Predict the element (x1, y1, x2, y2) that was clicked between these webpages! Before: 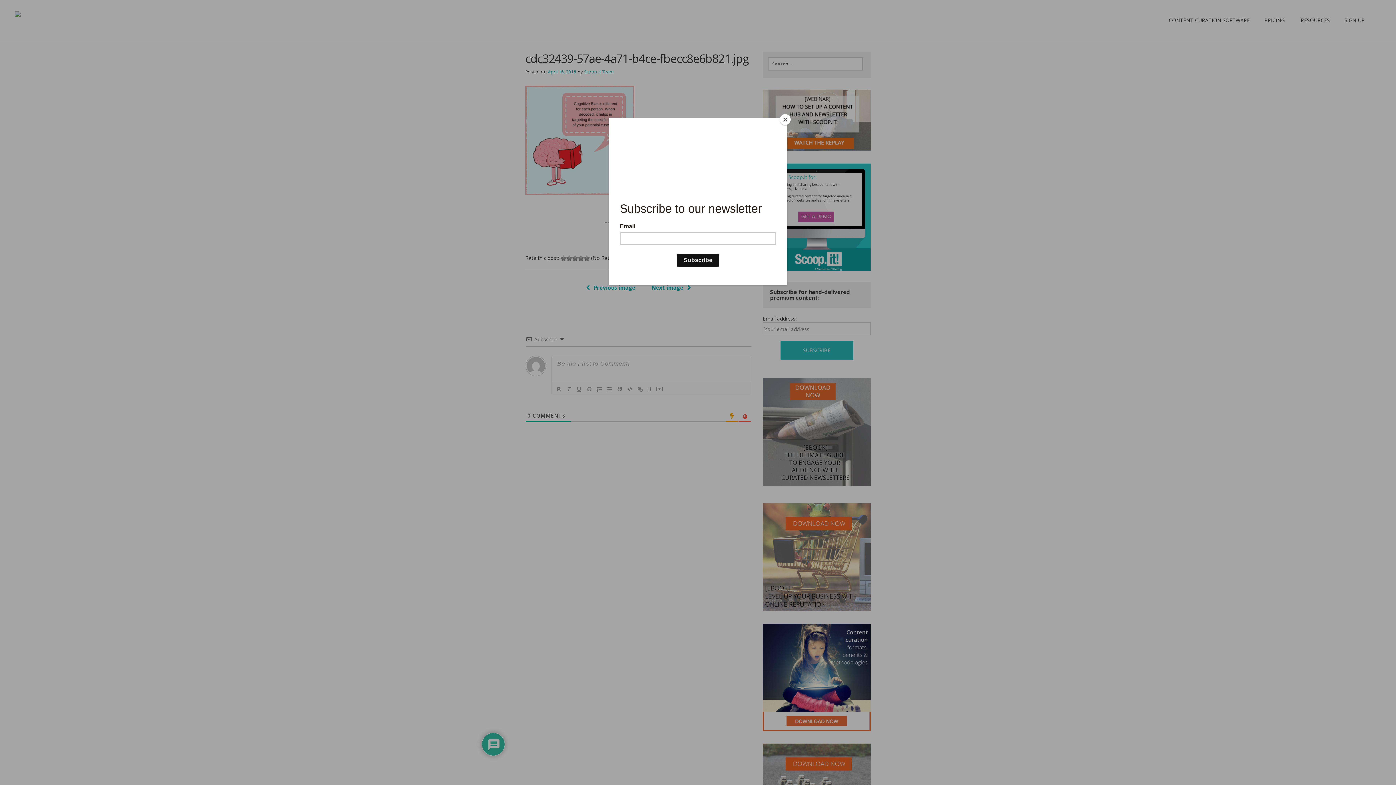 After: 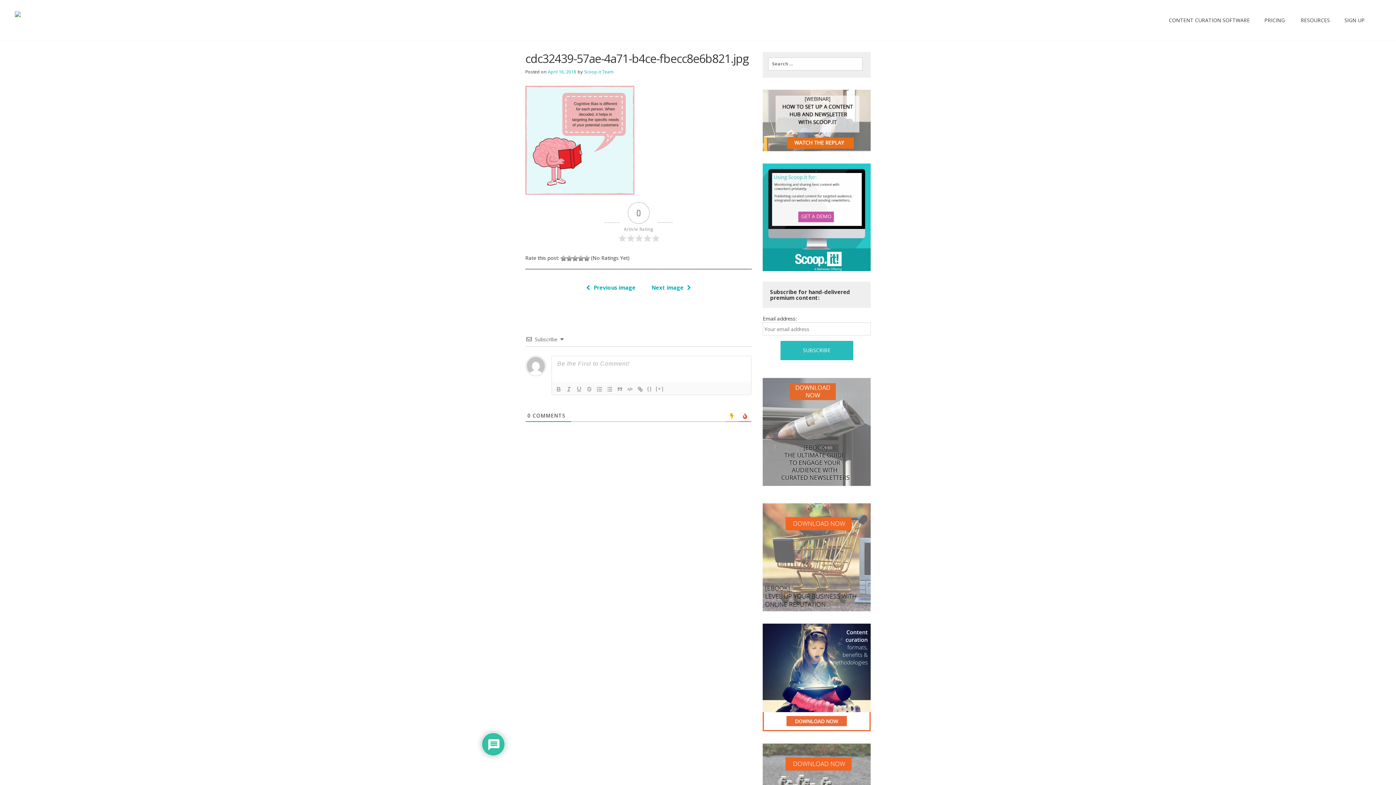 Action: bbox: (780, 114, 790, 125) label: Close